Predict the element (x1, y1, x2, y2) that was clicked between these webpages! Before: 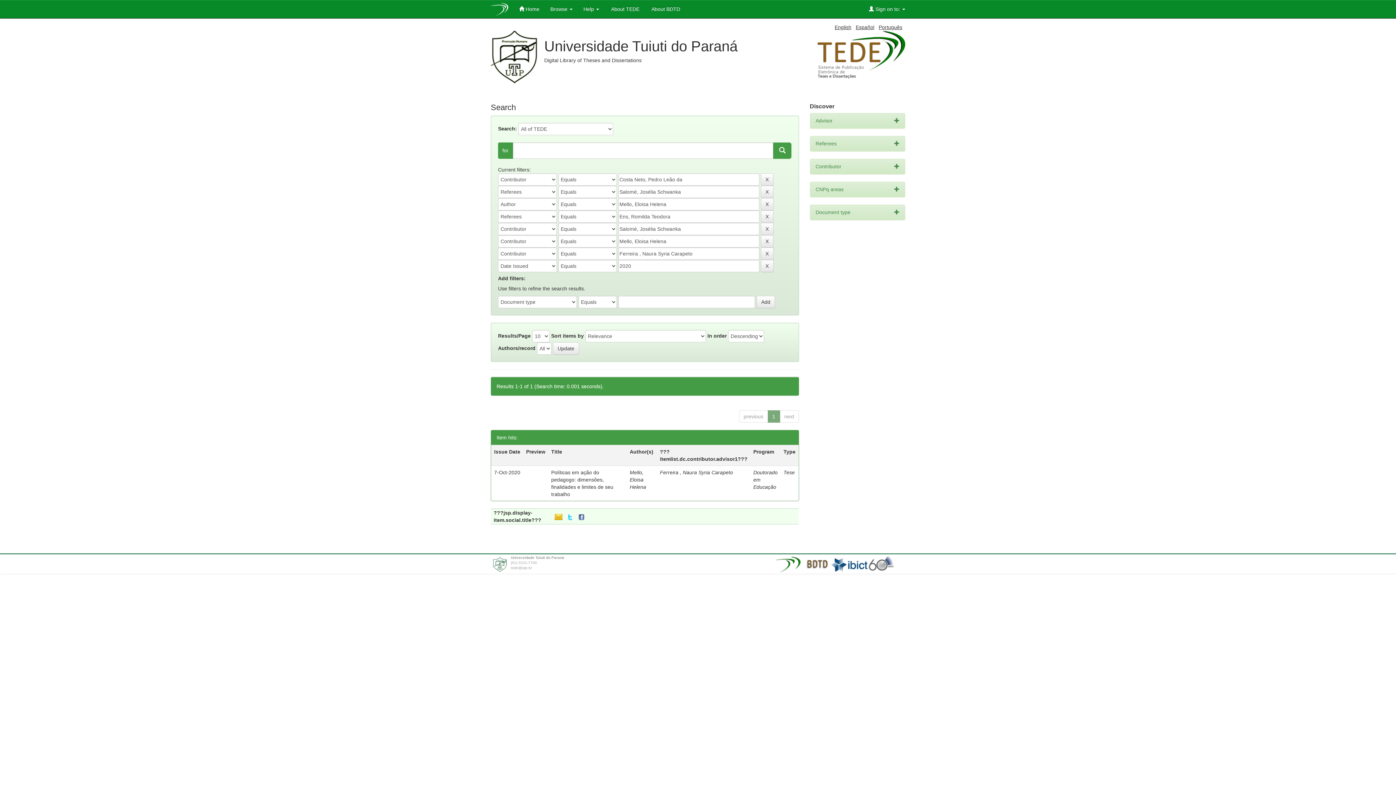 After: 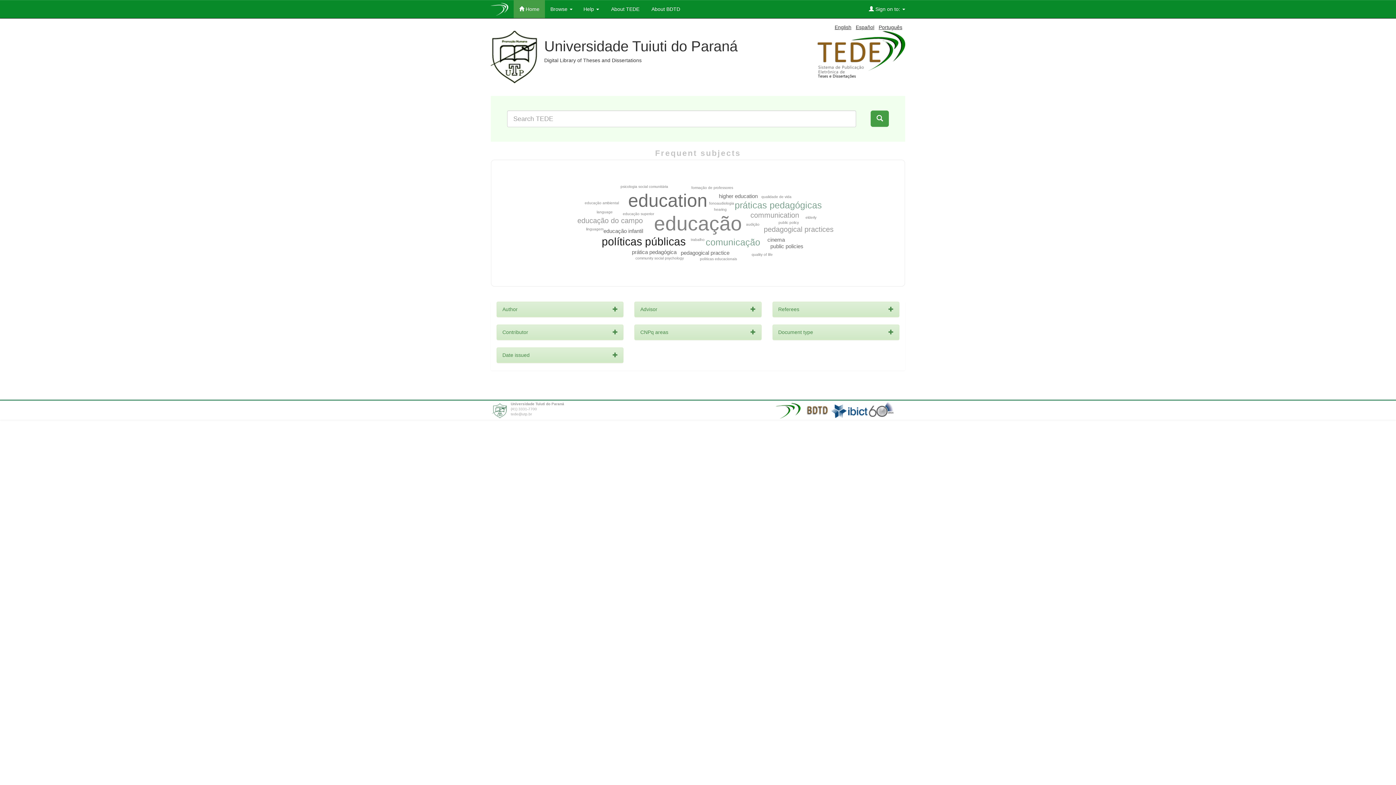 Action: label:  Home bbox: (513, 0, 545, 18)